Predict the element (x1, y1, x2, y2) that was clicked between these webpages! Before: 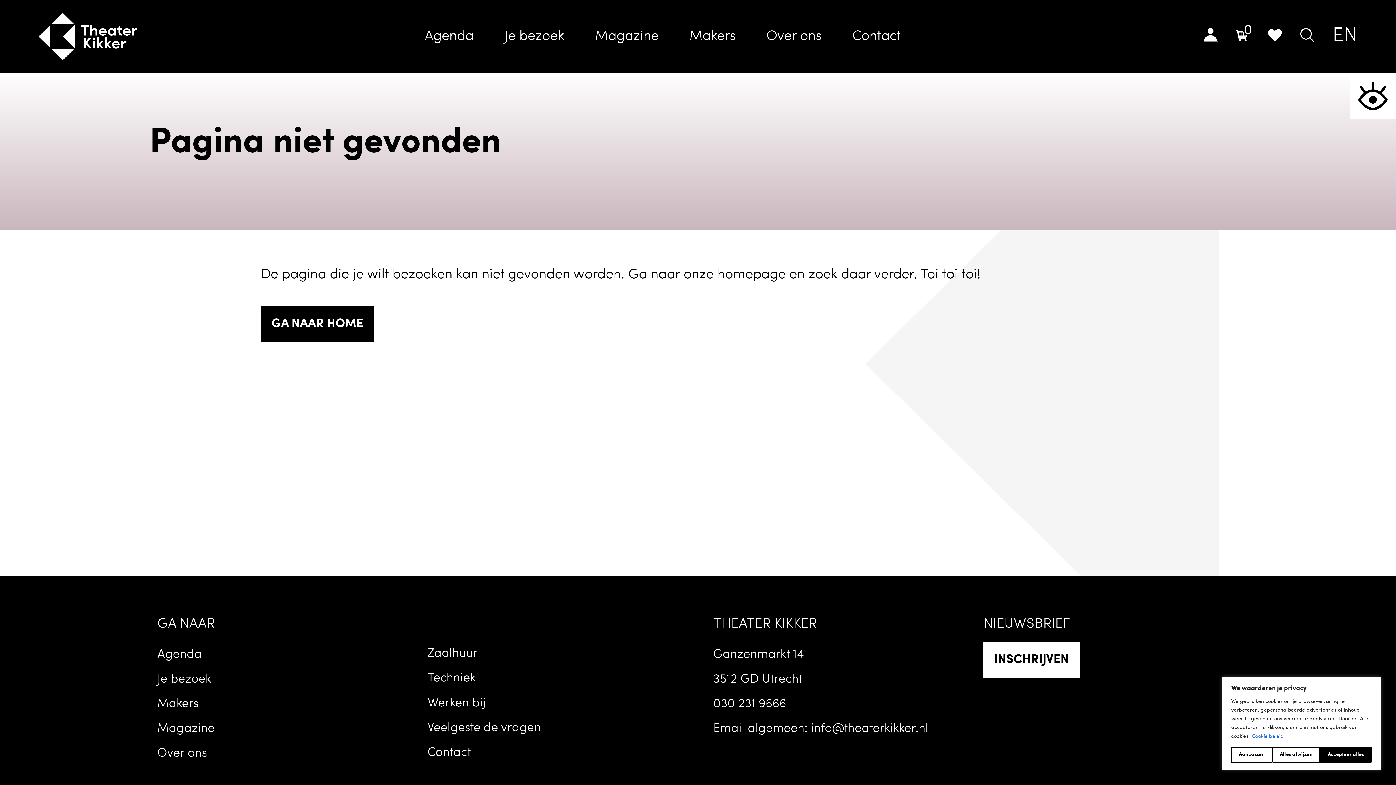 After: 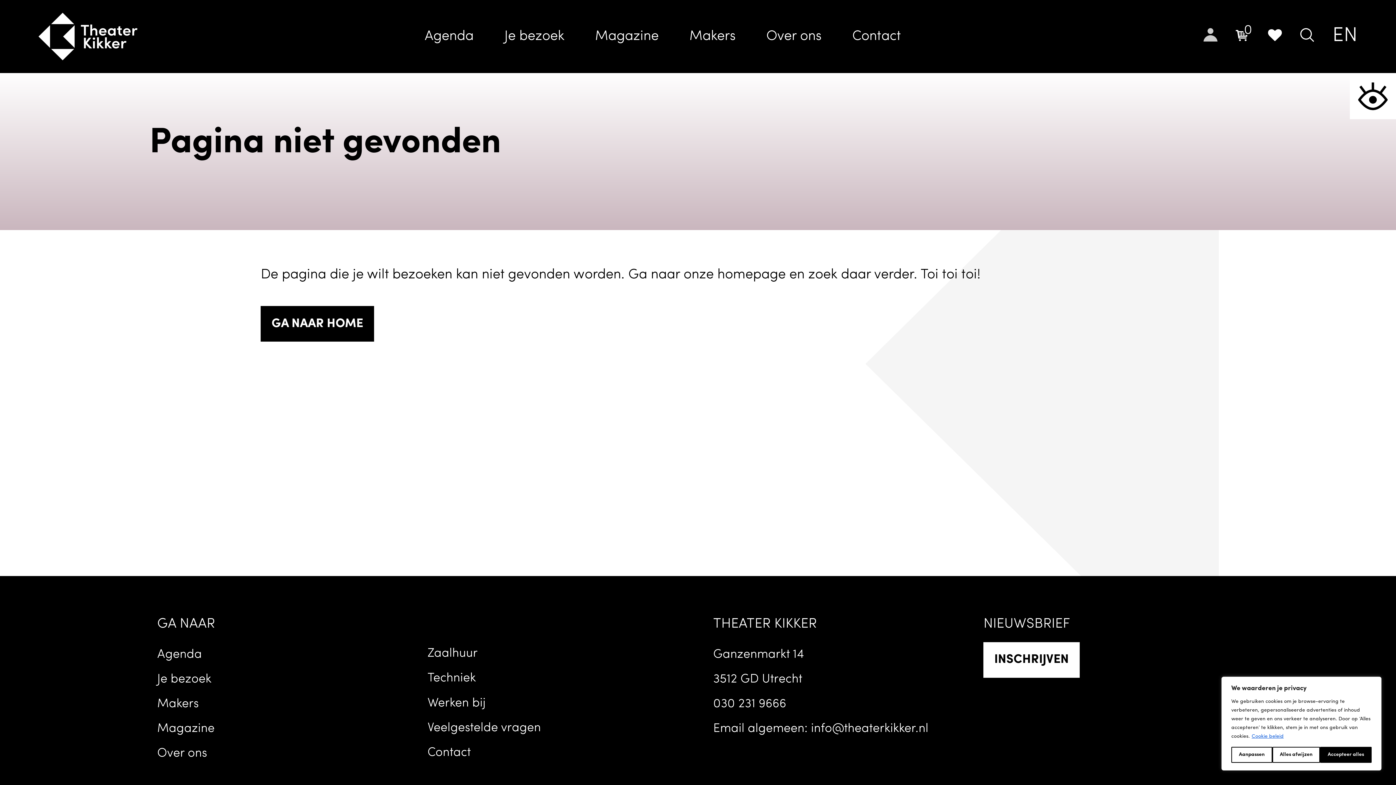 Action: bbox: (1203, 28, 1220, 41)